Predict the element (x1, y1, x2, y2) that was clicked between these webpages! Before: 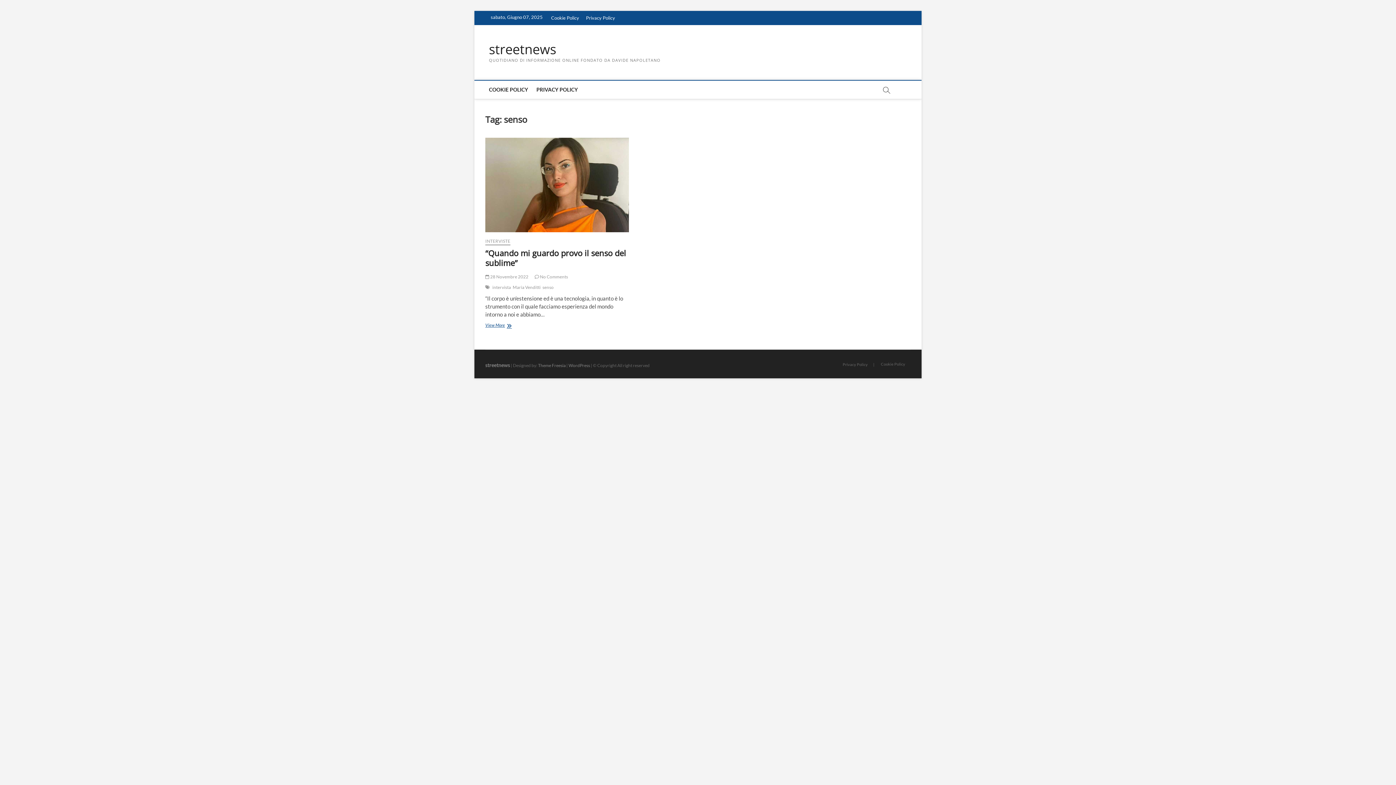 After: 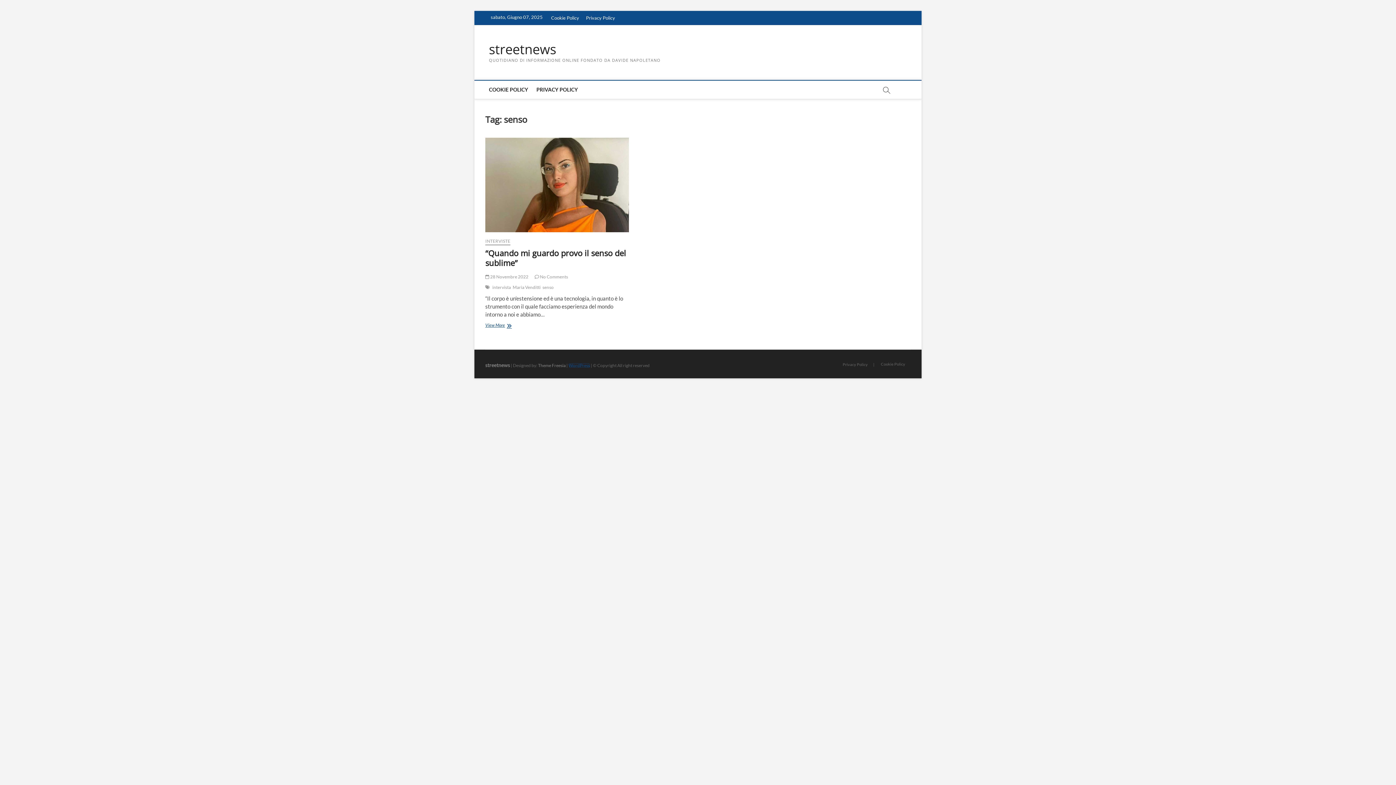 Action: bbox: (568, 362, 590, 368) label: WordPress